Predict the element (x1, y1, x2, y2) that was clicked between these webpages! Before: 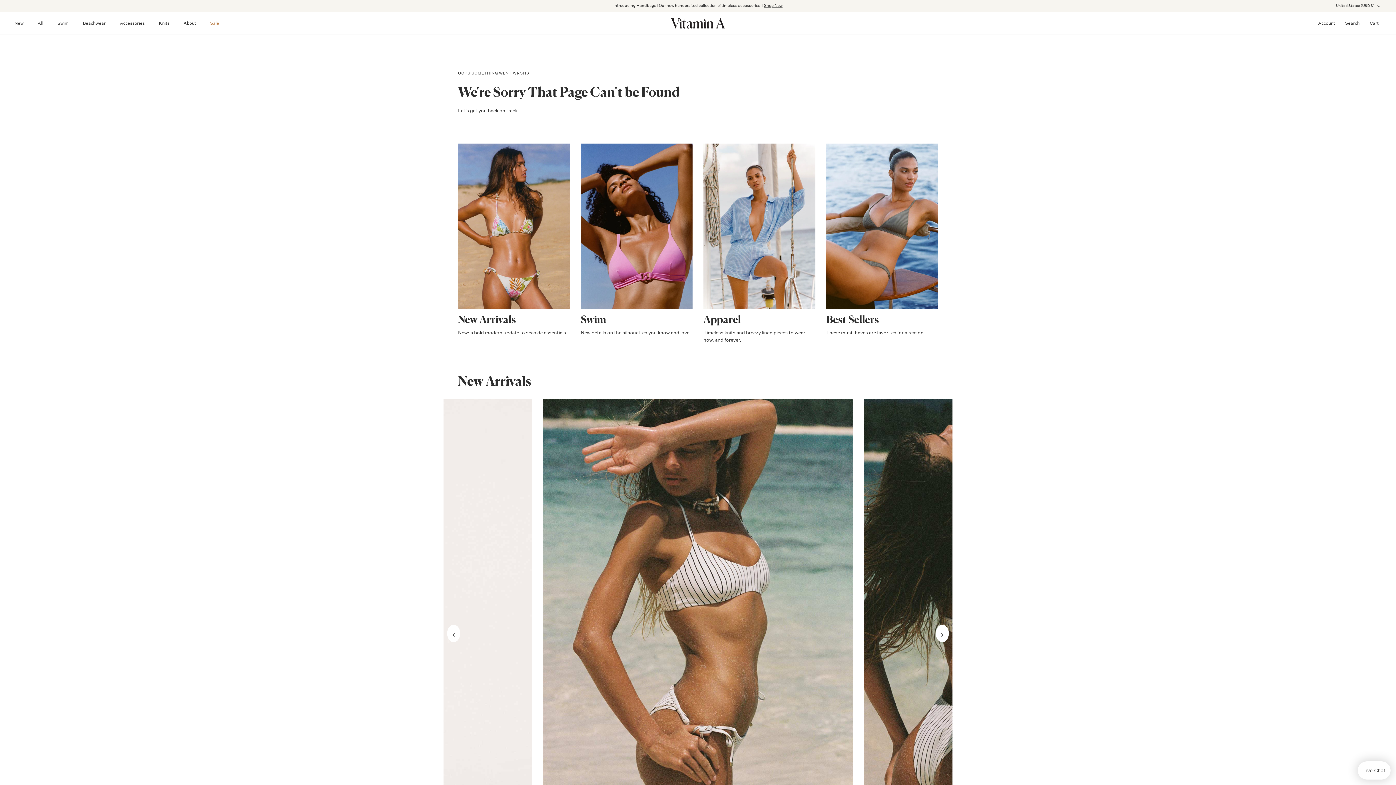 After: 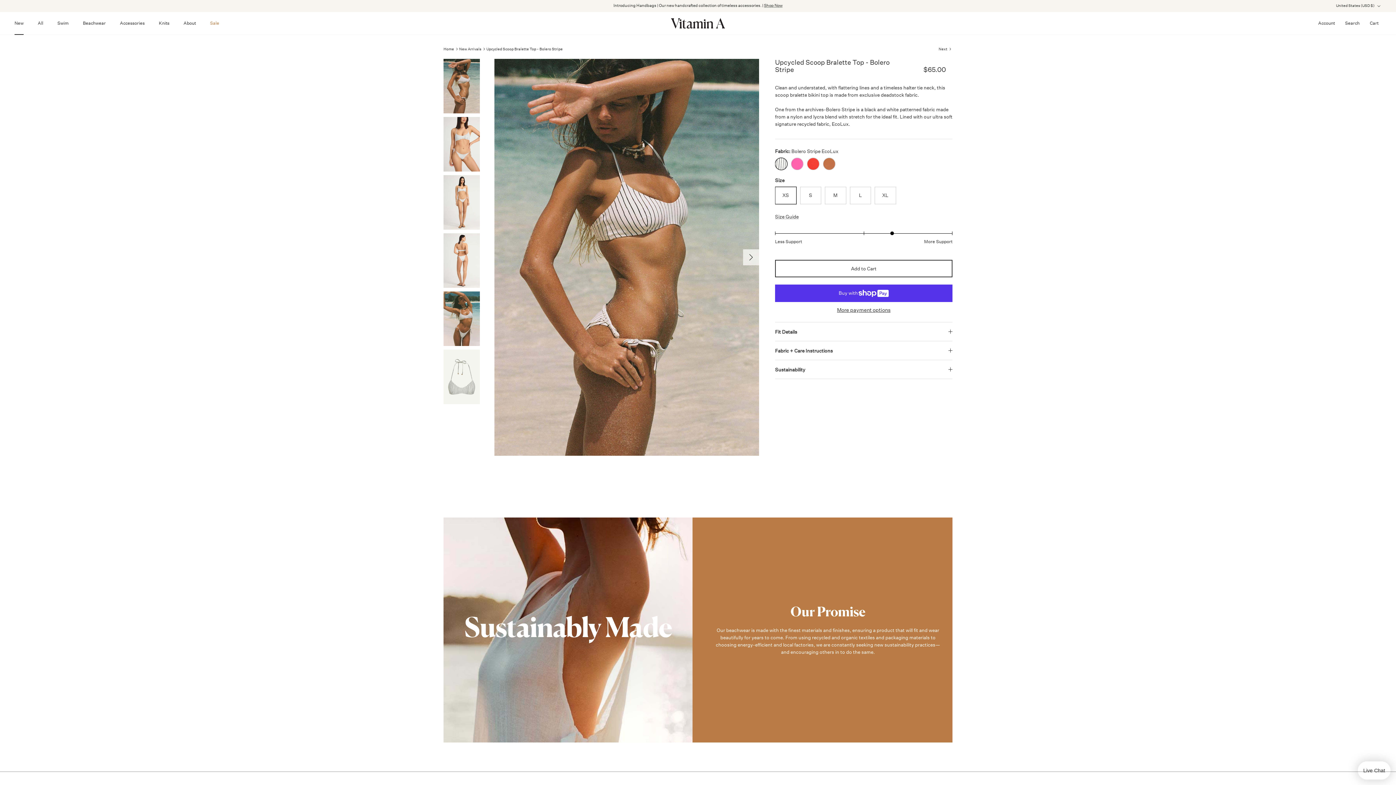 Action: label: Upcycled Scoop Bralette Top - Bolero Stripe bbox: (543, 398, 853, 861)